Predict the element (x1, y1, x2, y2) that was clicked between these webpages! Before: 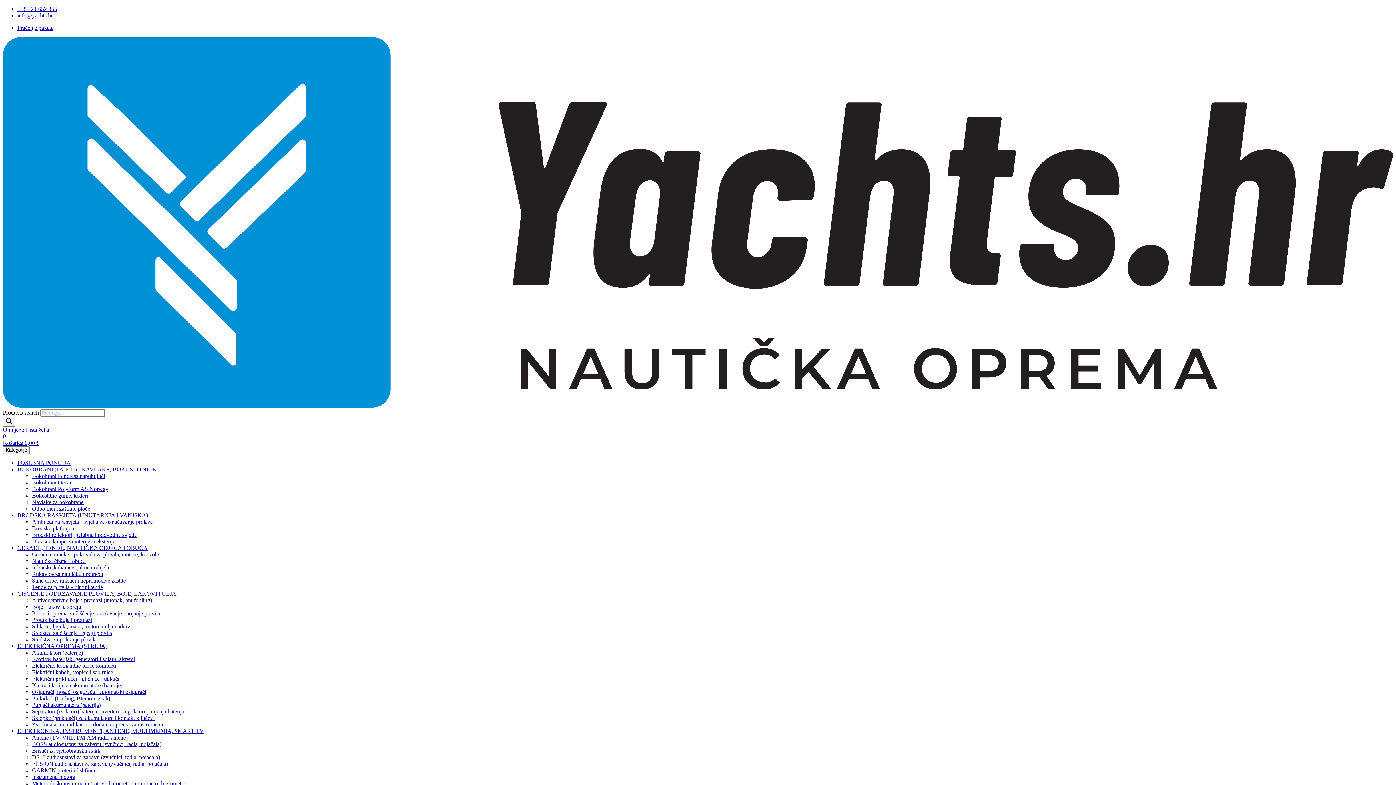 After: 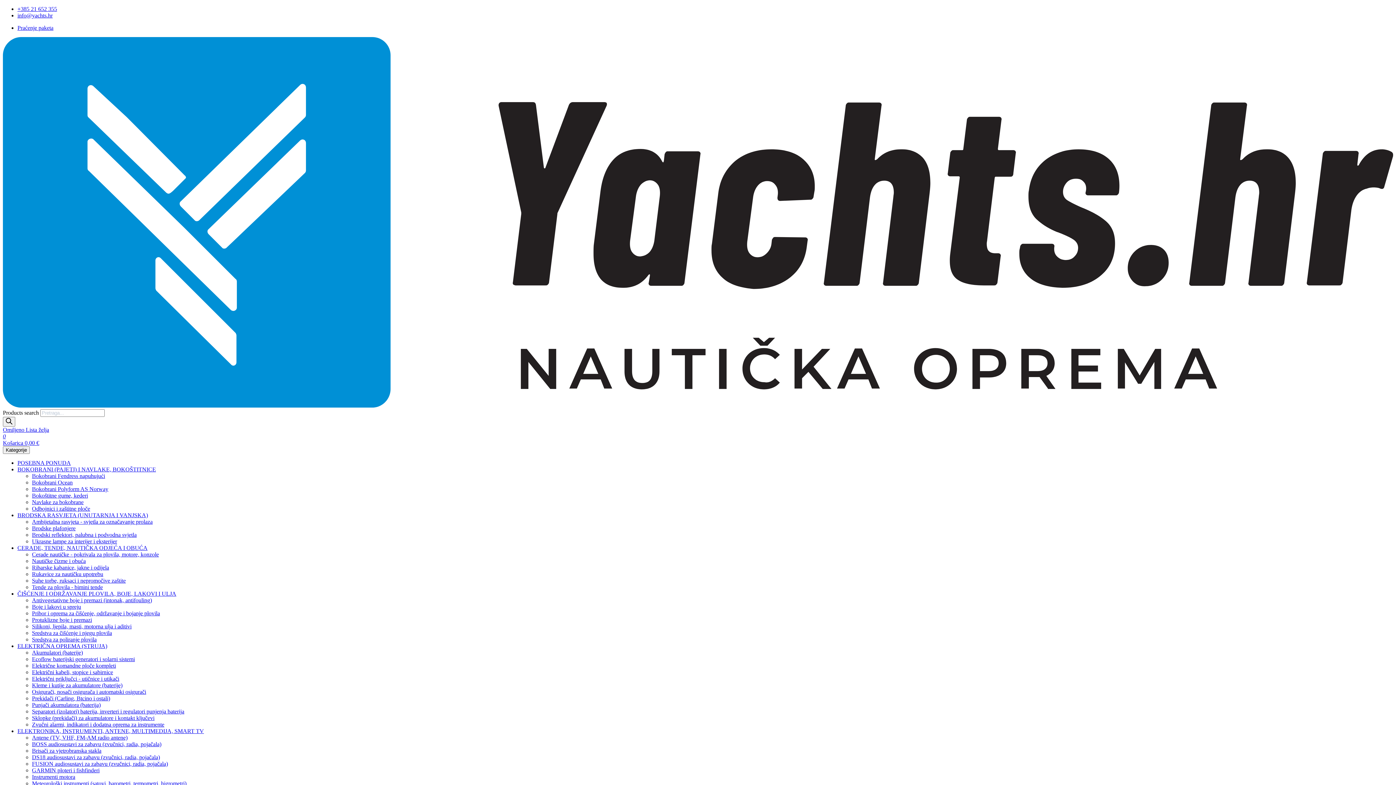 Action: bbox: (32, 558, 85, 564) label: Nautičke čizme i obuća